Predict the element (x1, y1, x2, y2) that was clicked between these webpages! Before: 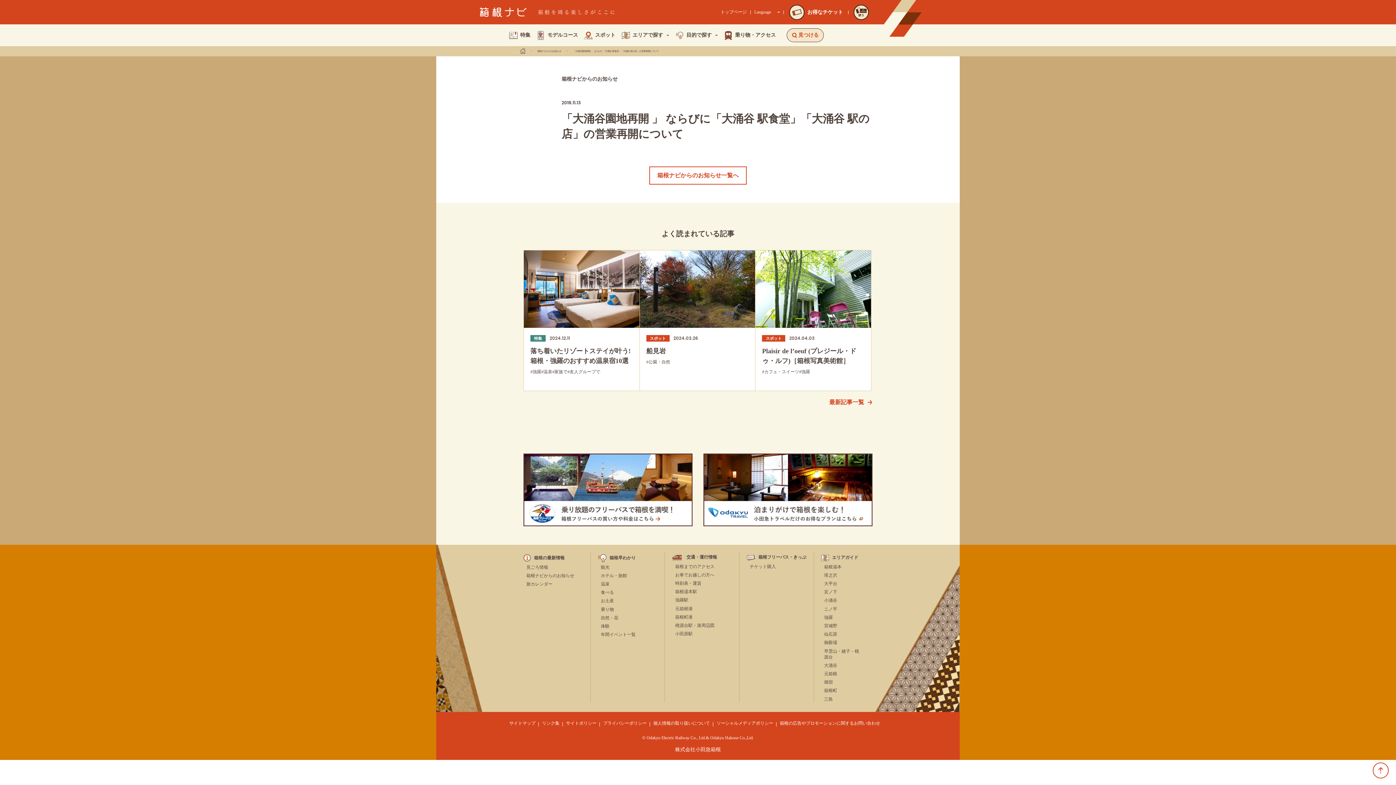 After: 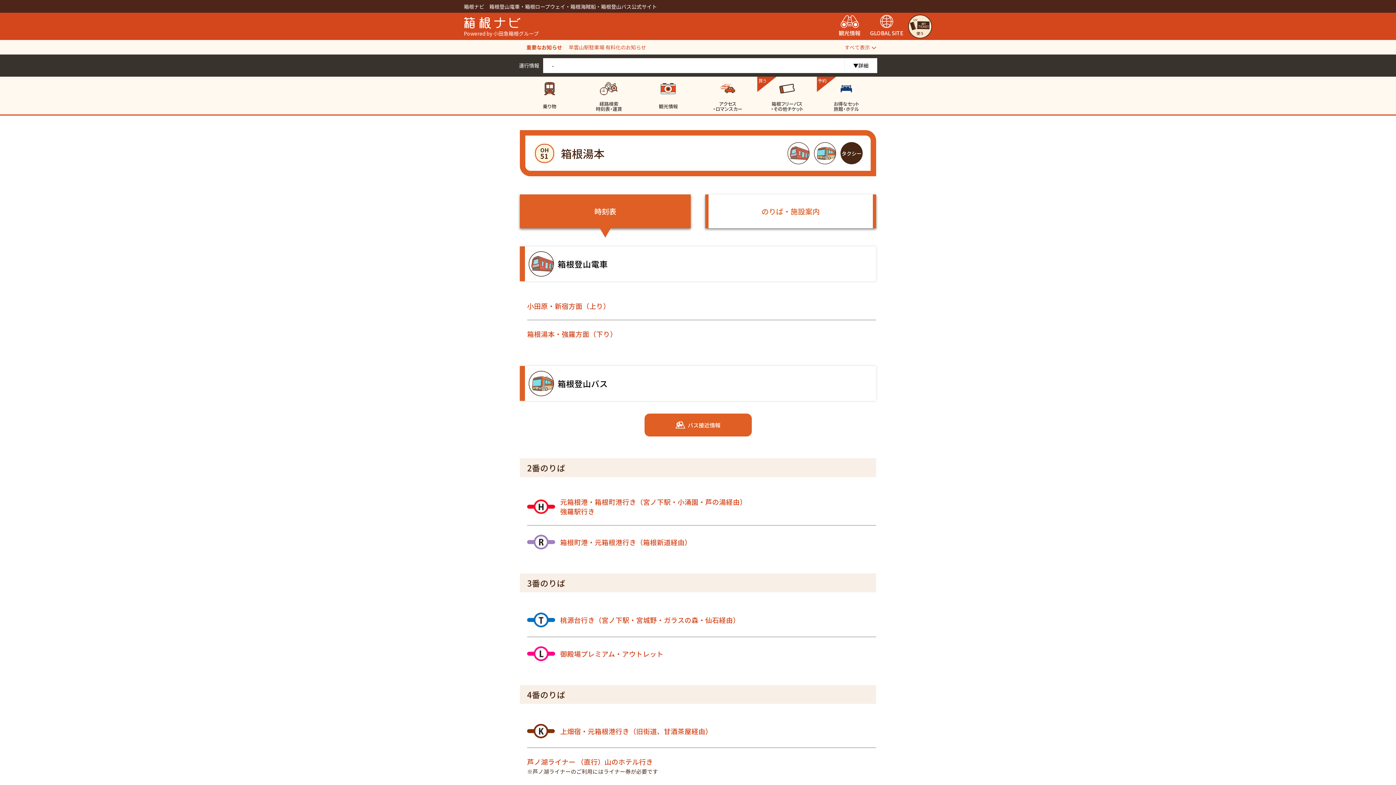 Action: label: 箱根湯本駅 bbox: (675, 589, 697, 595)